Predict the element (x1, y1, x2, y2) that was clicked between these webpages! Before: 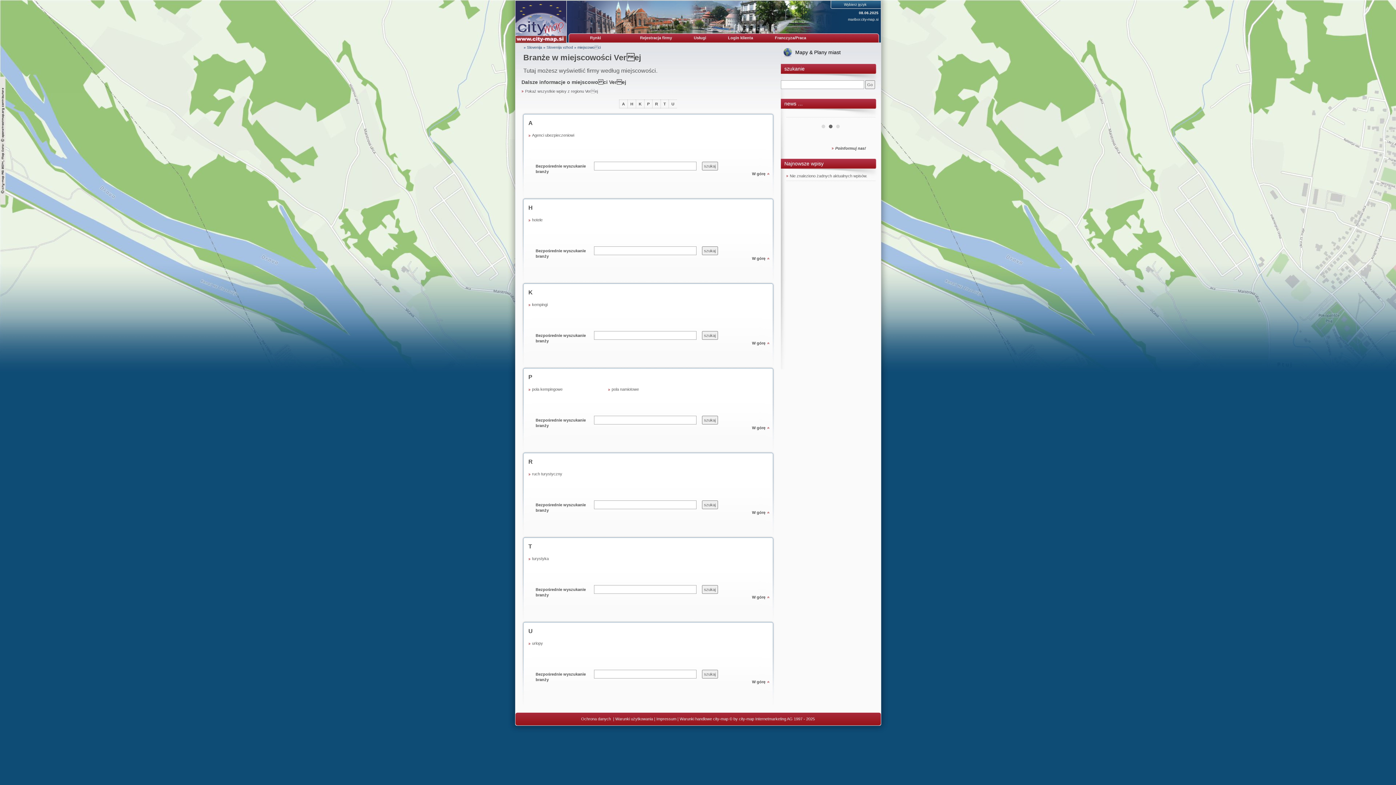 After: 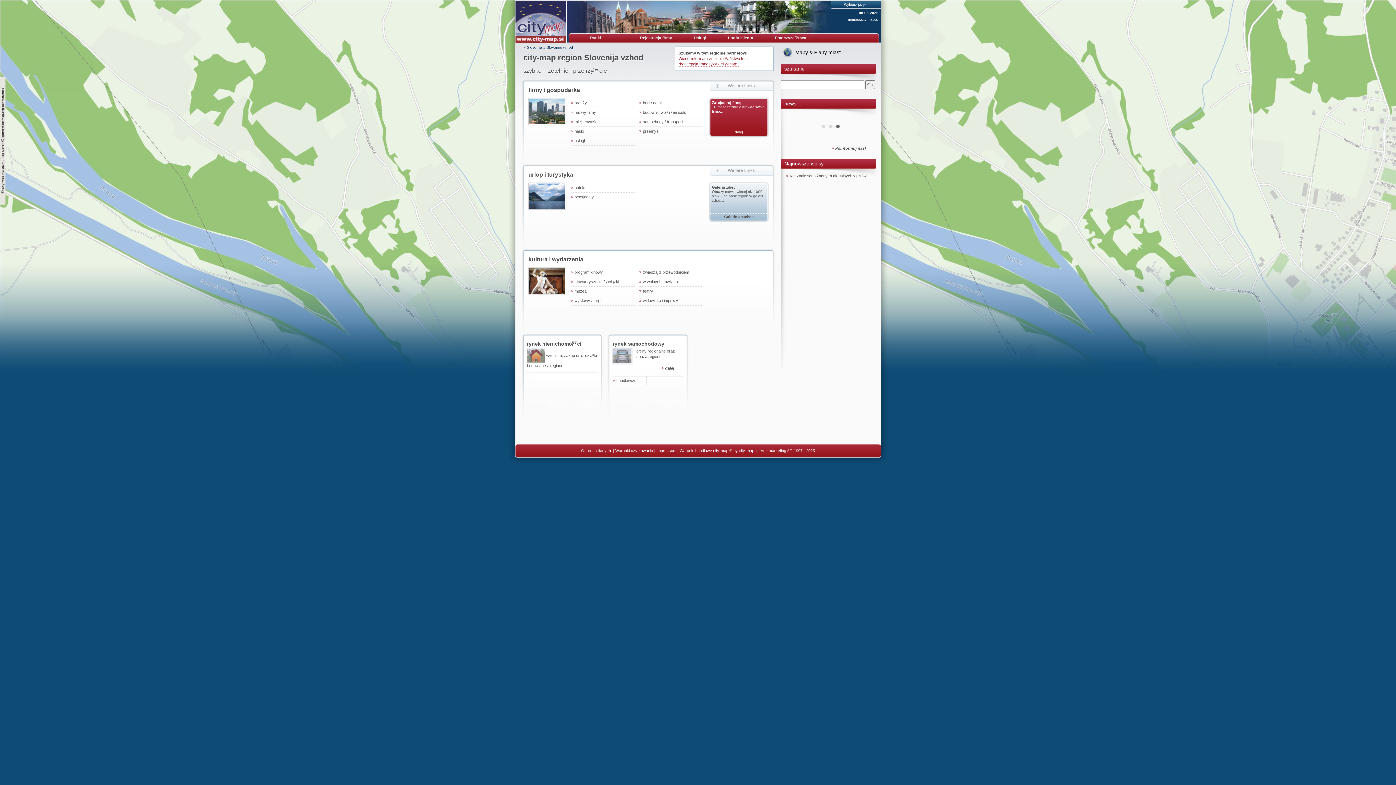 Action: label: Slovenija vzhod bbox: (546, 45, 573, 49)